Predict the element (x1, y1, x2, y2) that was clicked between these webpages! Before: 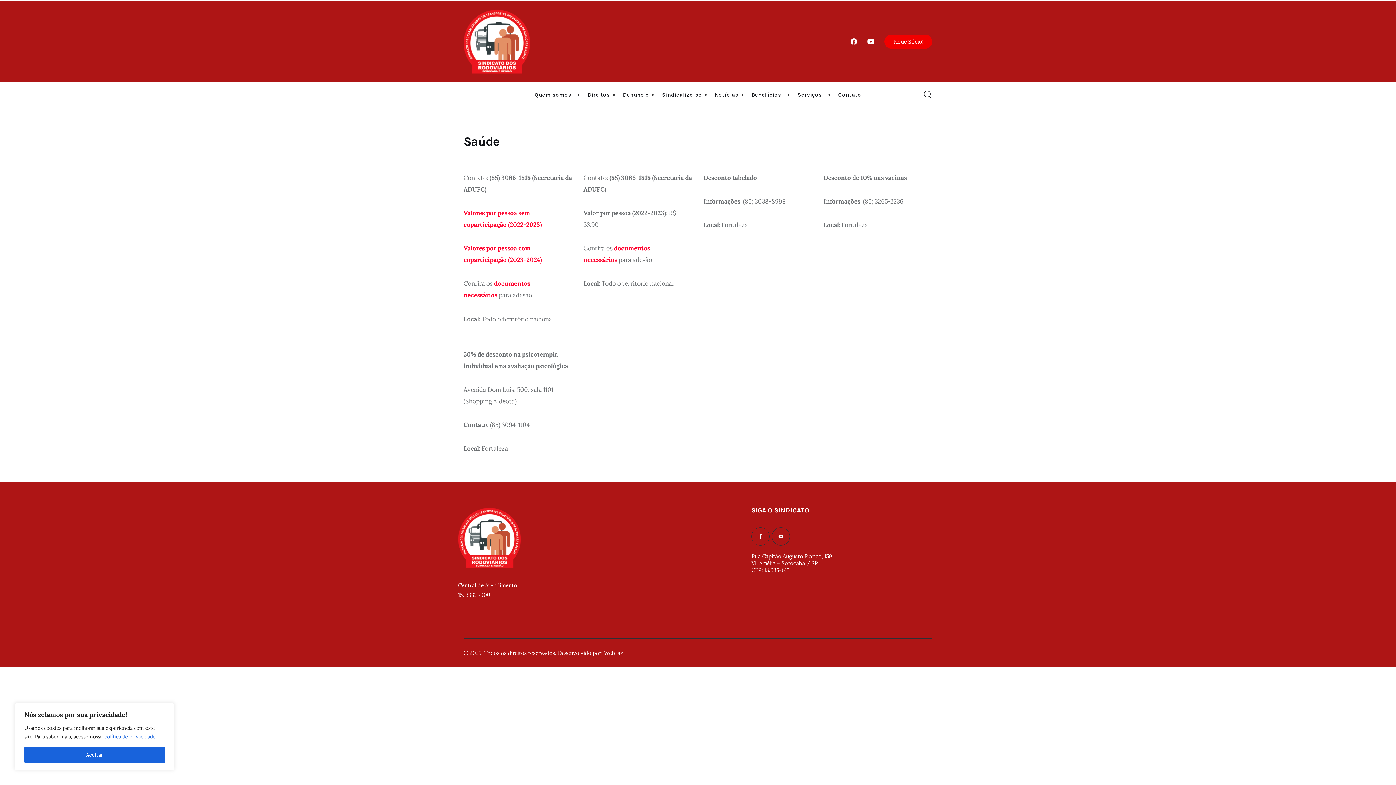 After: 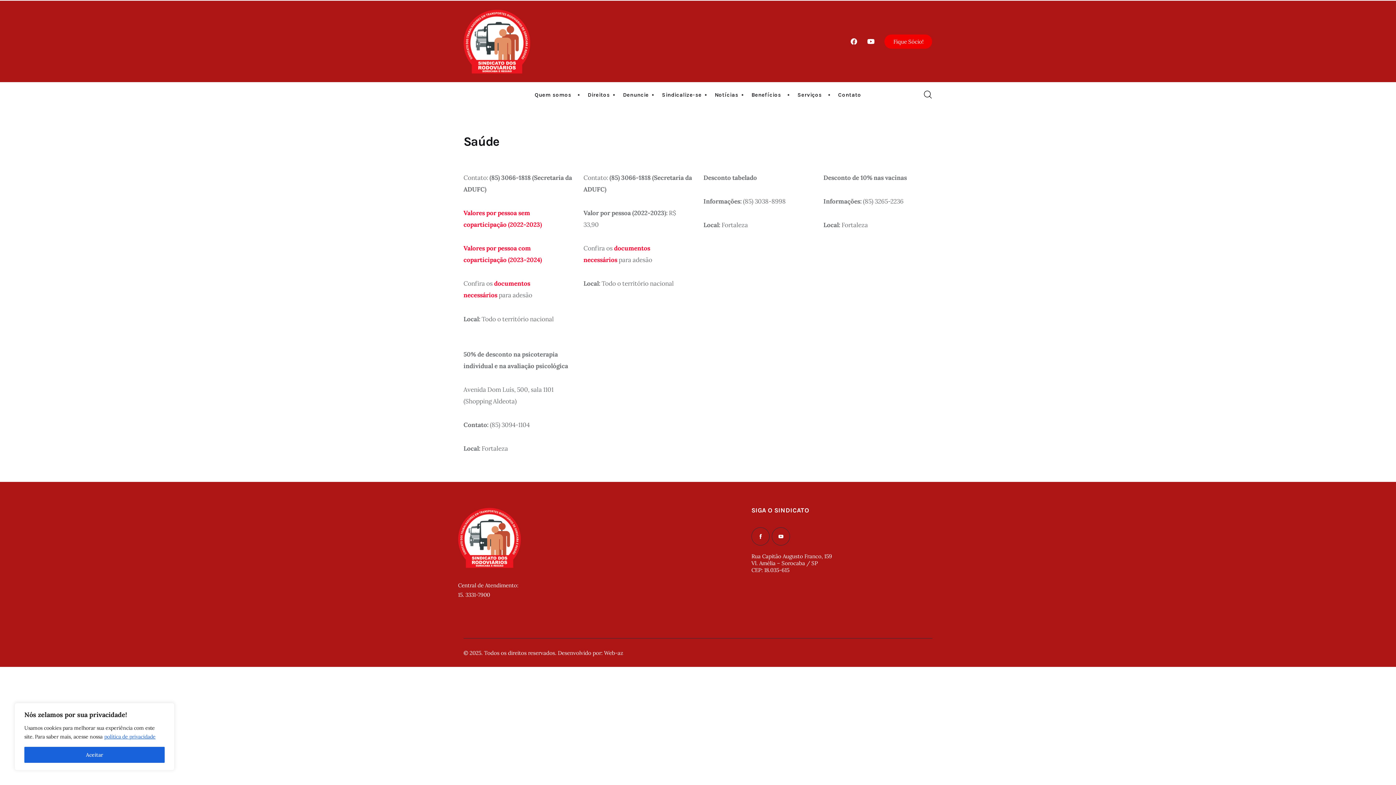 Action: bbox: (772, 527, 790, 545)